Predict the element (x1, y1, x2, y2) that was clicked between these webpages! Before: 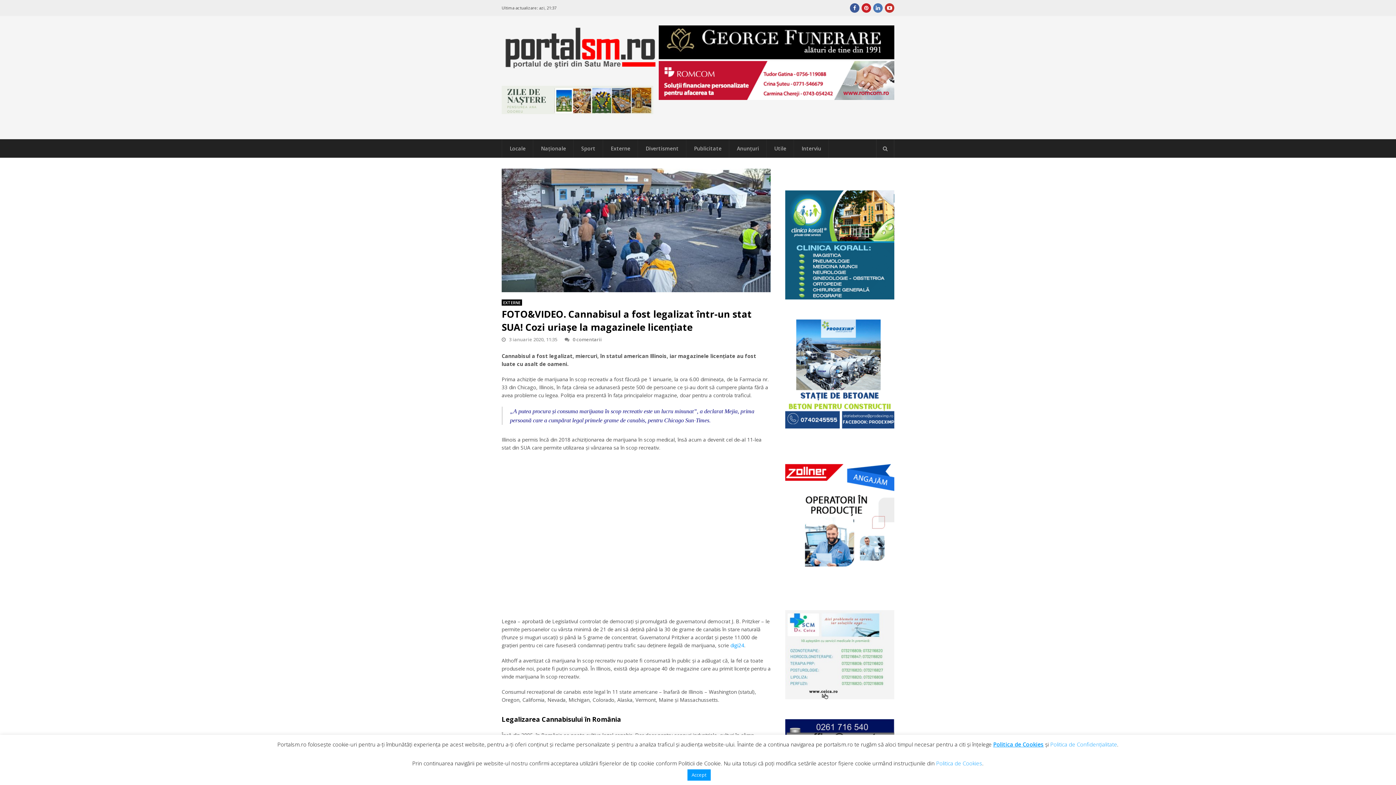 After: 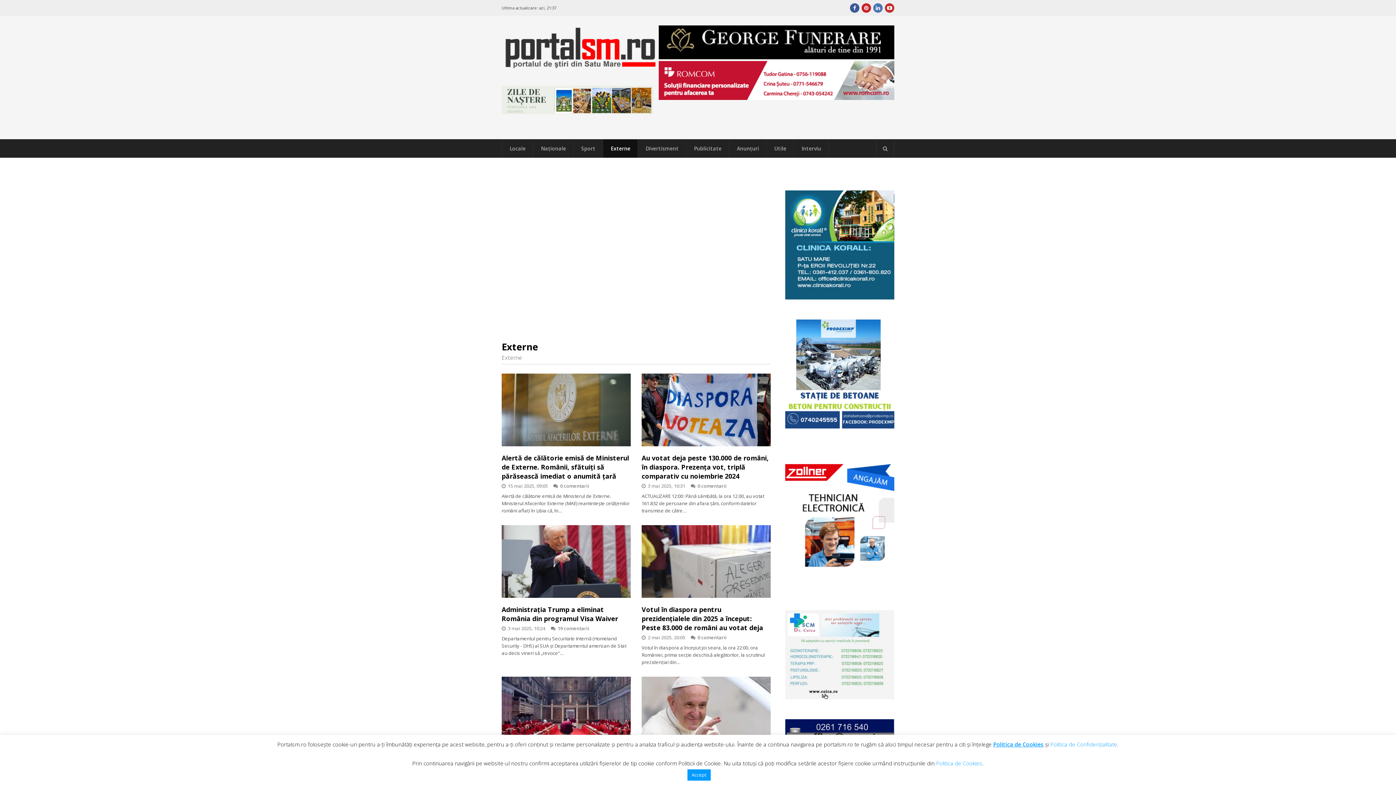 Action: label: Externe bbox: (603, 139, 638, 157)